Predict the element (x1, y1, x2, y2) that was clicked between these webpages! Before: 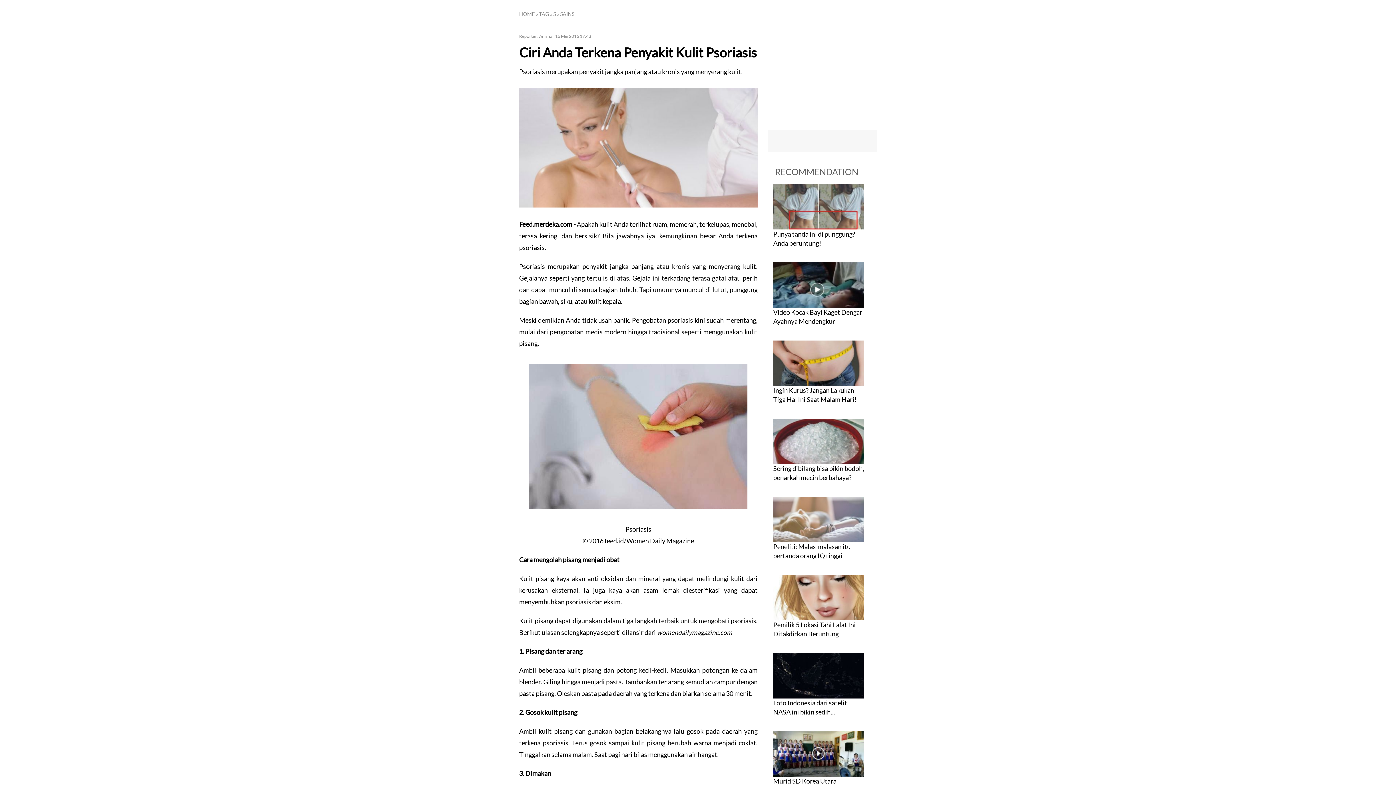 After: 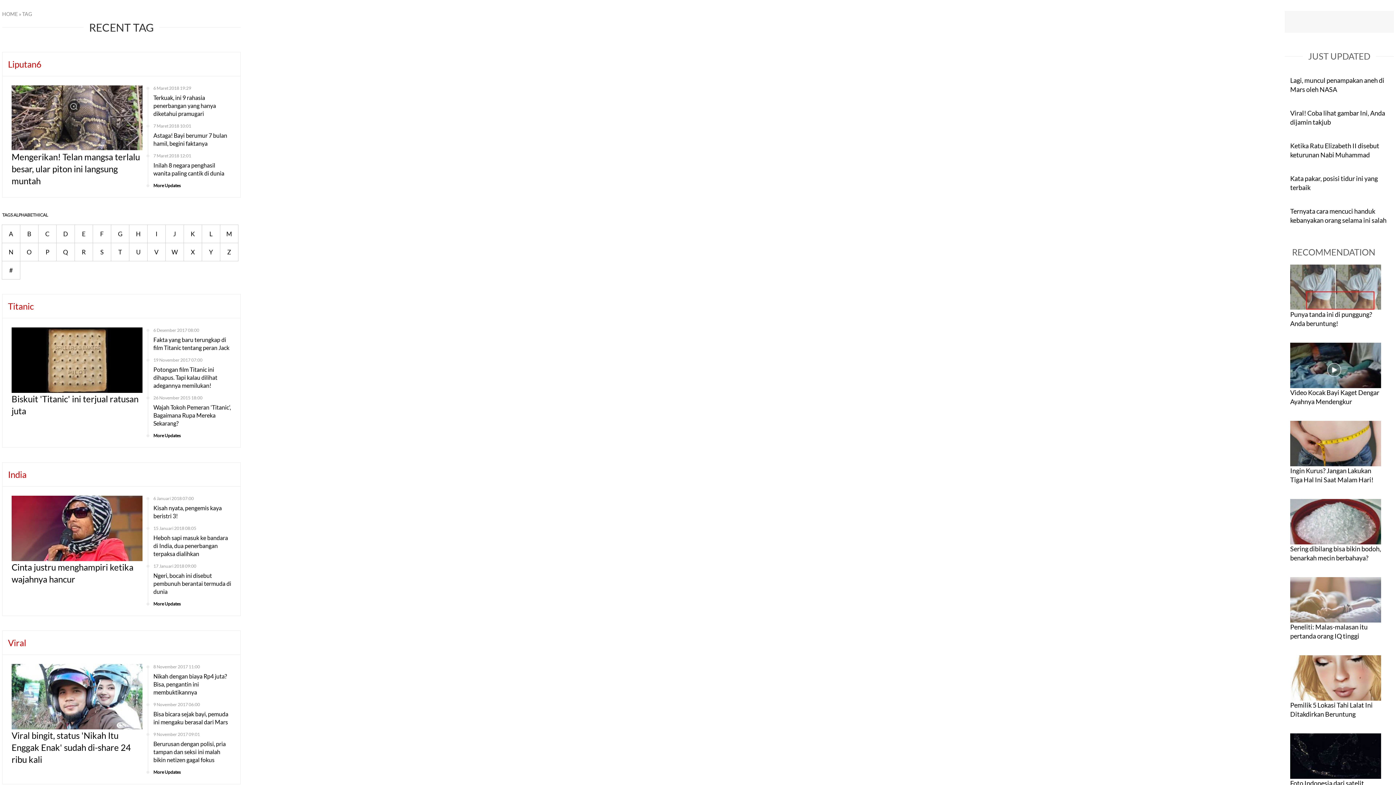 Action: bbox: (539, 10, 549, 17) label: TAG